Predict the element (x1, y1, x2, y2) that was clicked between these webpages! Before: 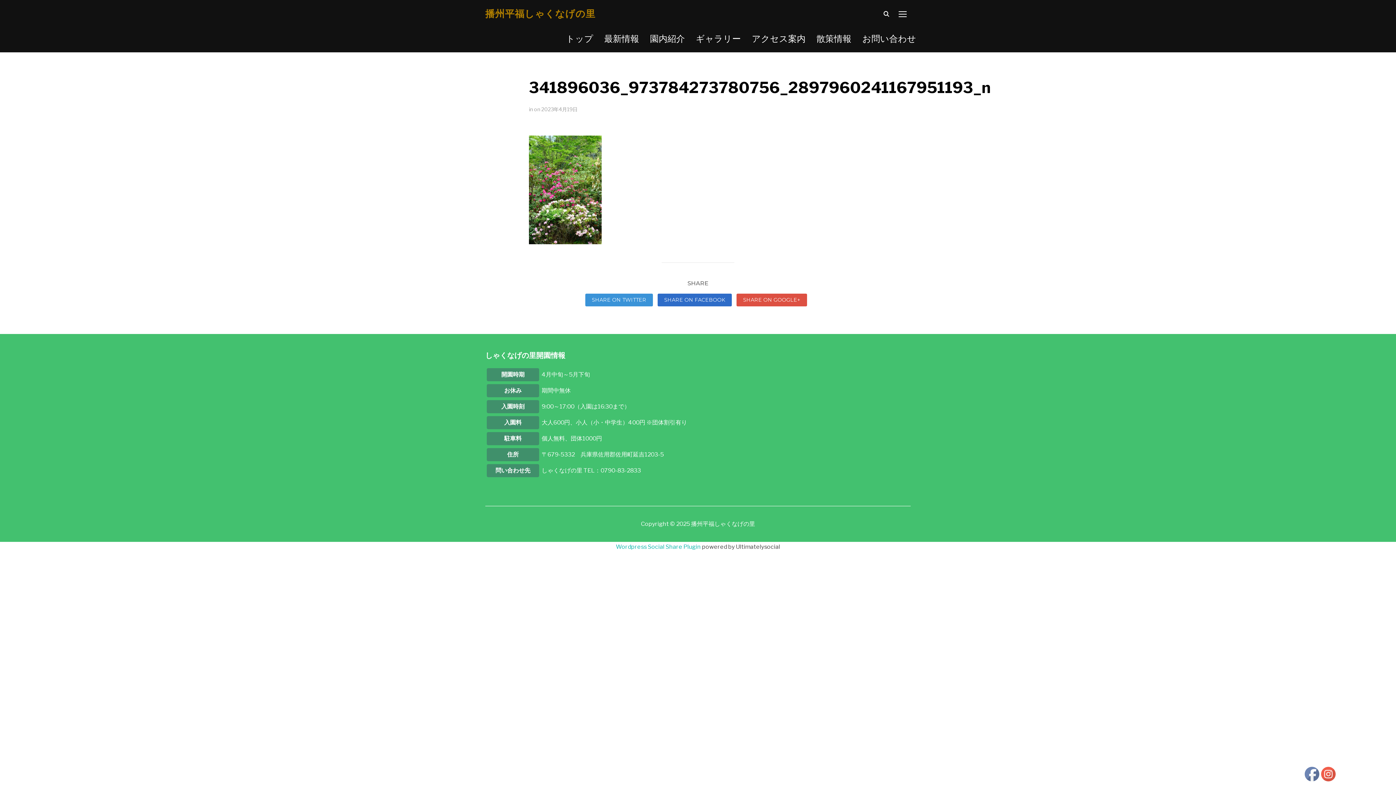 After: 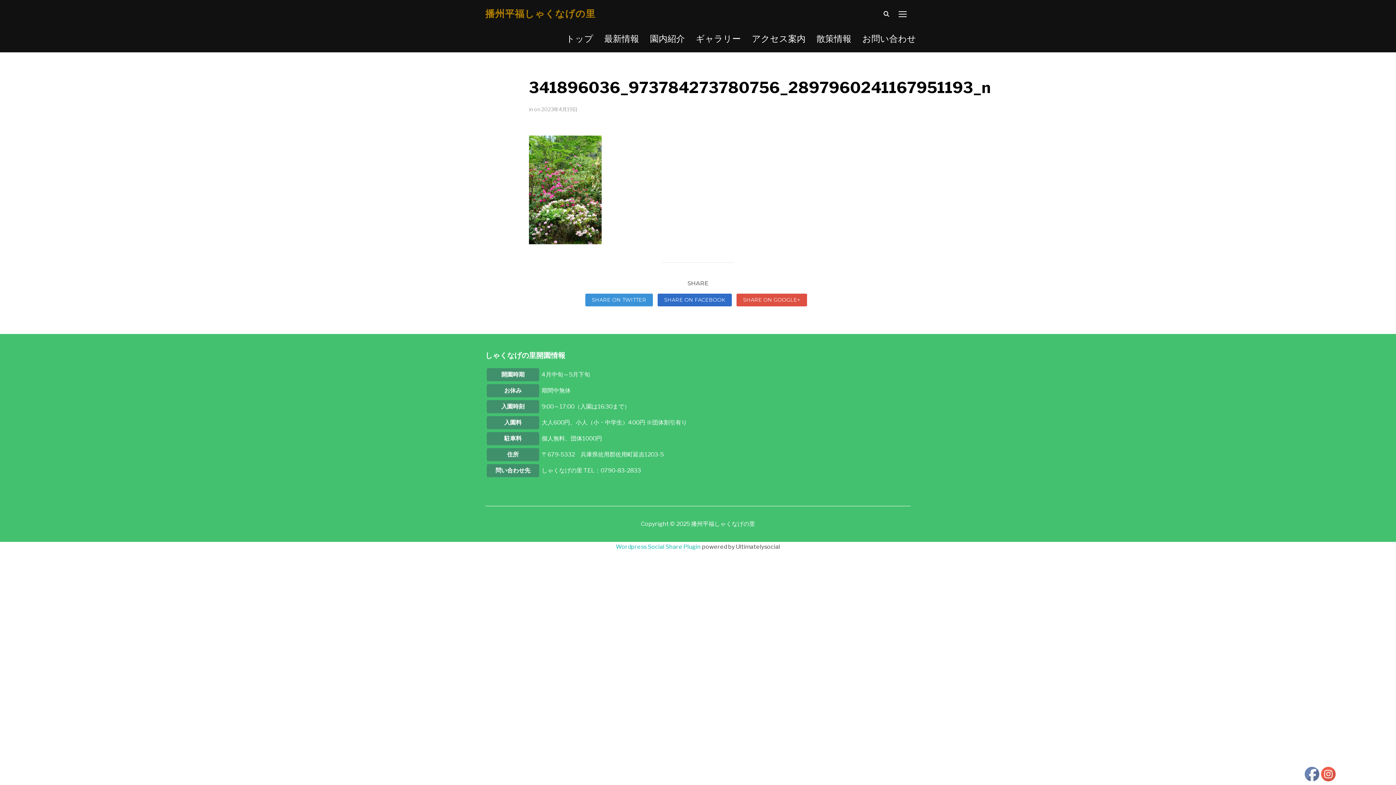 Action: bbox: (1321, 767, 1336, 781)